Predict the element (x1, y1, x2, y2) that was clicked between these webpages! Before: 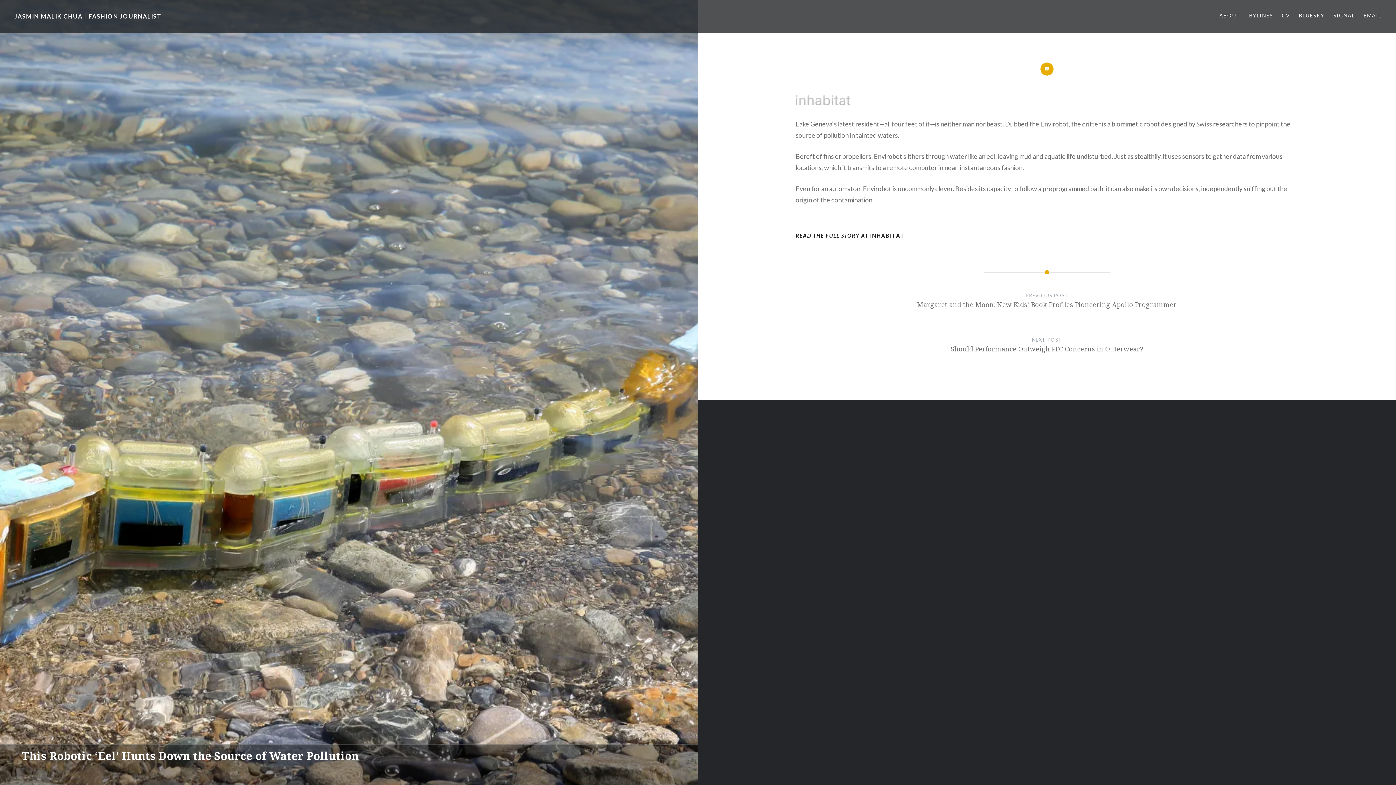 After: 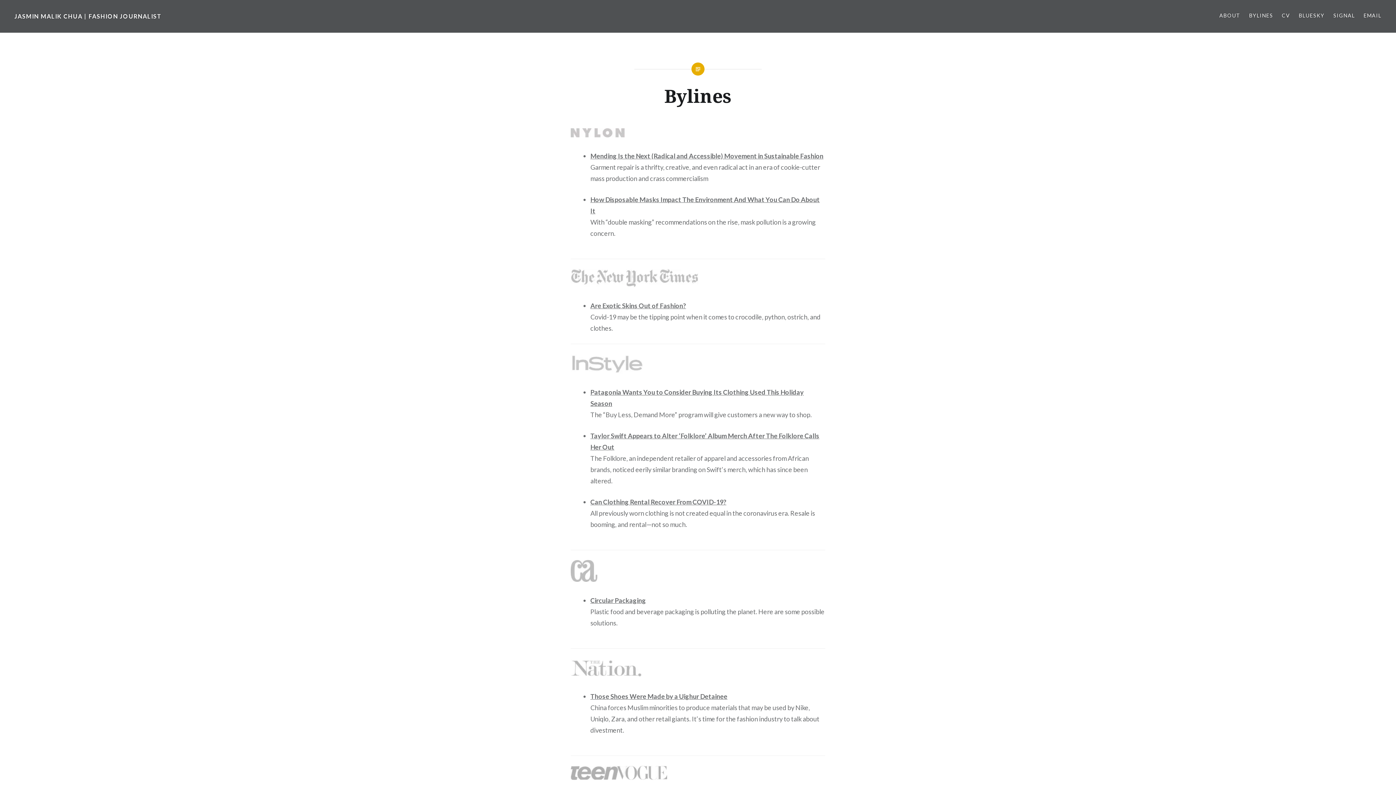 Action: bbox: (1249, 11, 1273, 19) label: BYLINES